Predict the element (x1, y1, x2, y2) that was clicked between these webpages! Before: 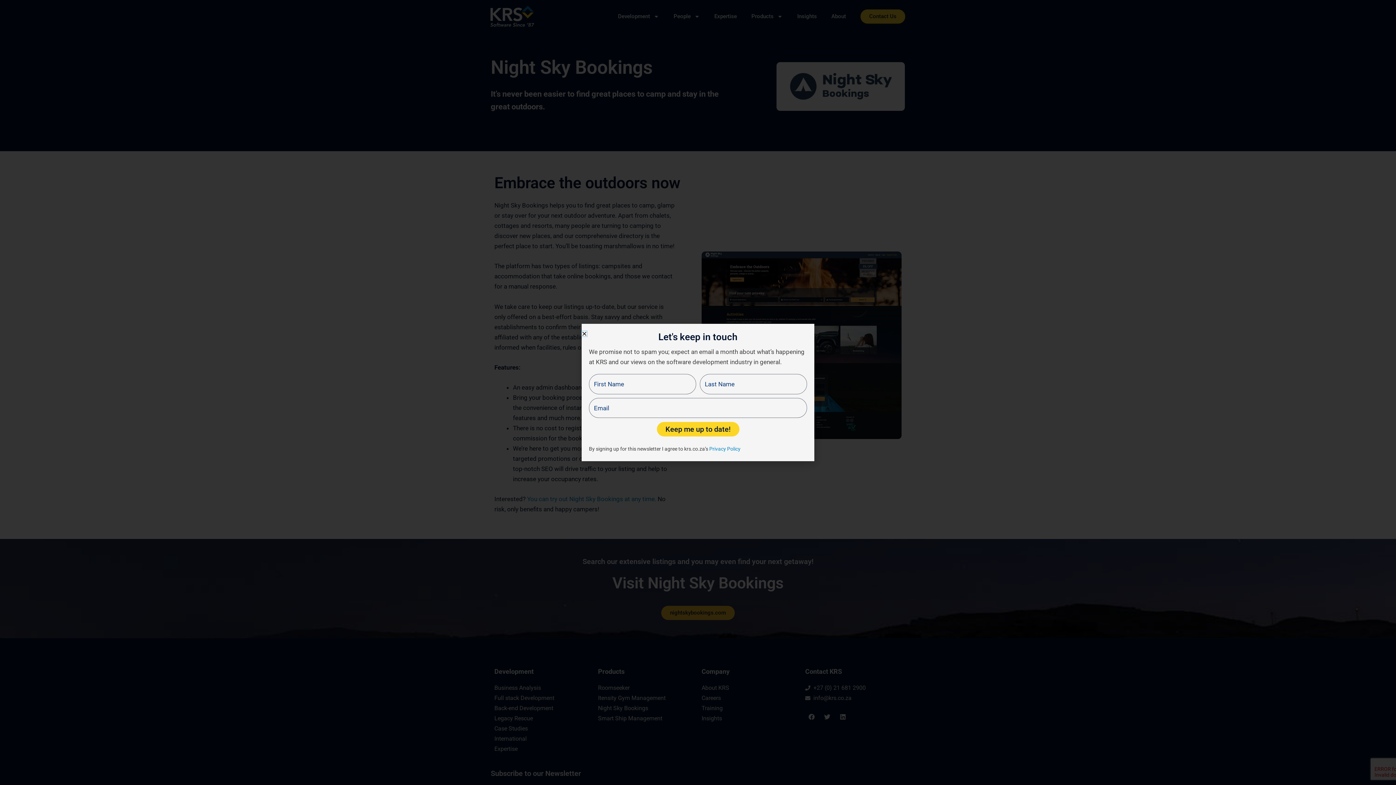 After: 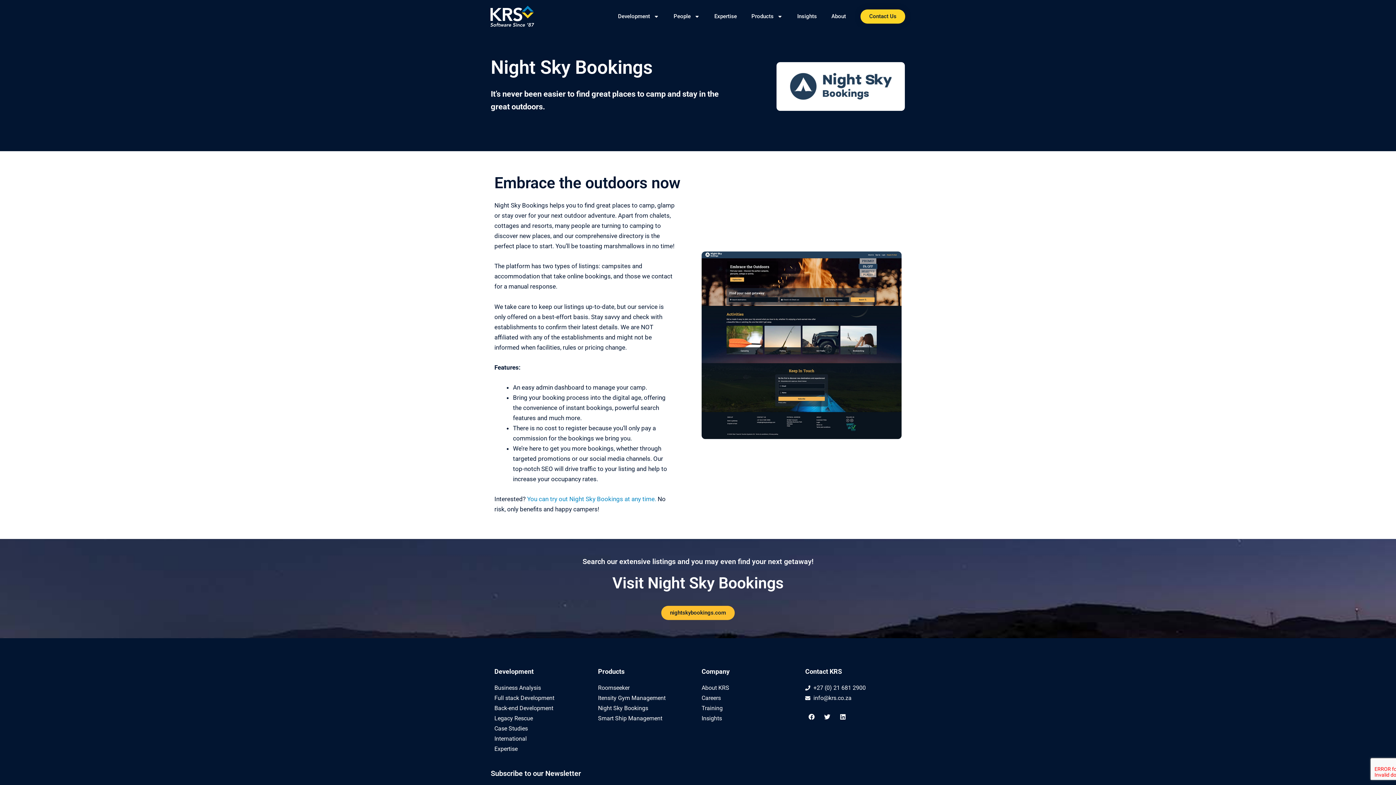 Action: label: Close bbox: (581, 331, 587, 336)